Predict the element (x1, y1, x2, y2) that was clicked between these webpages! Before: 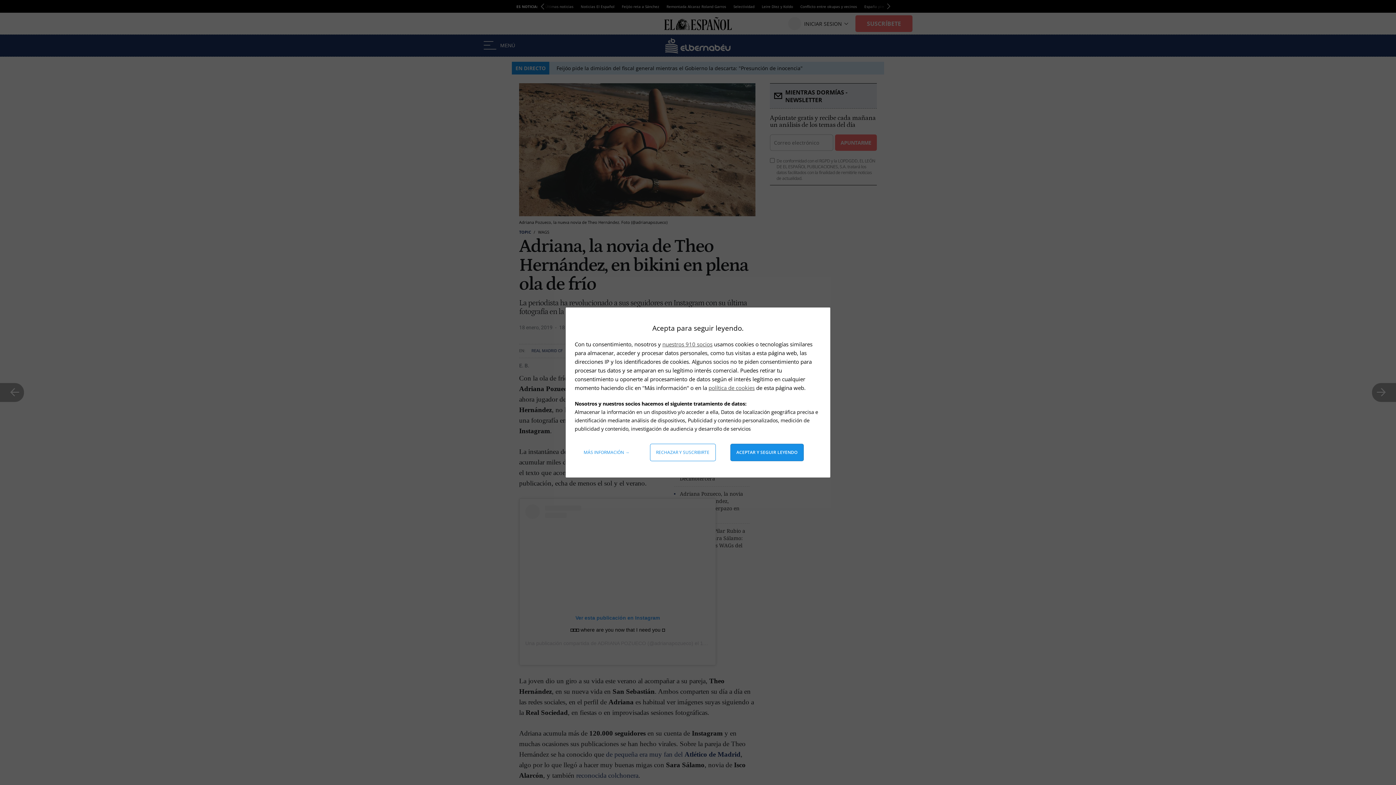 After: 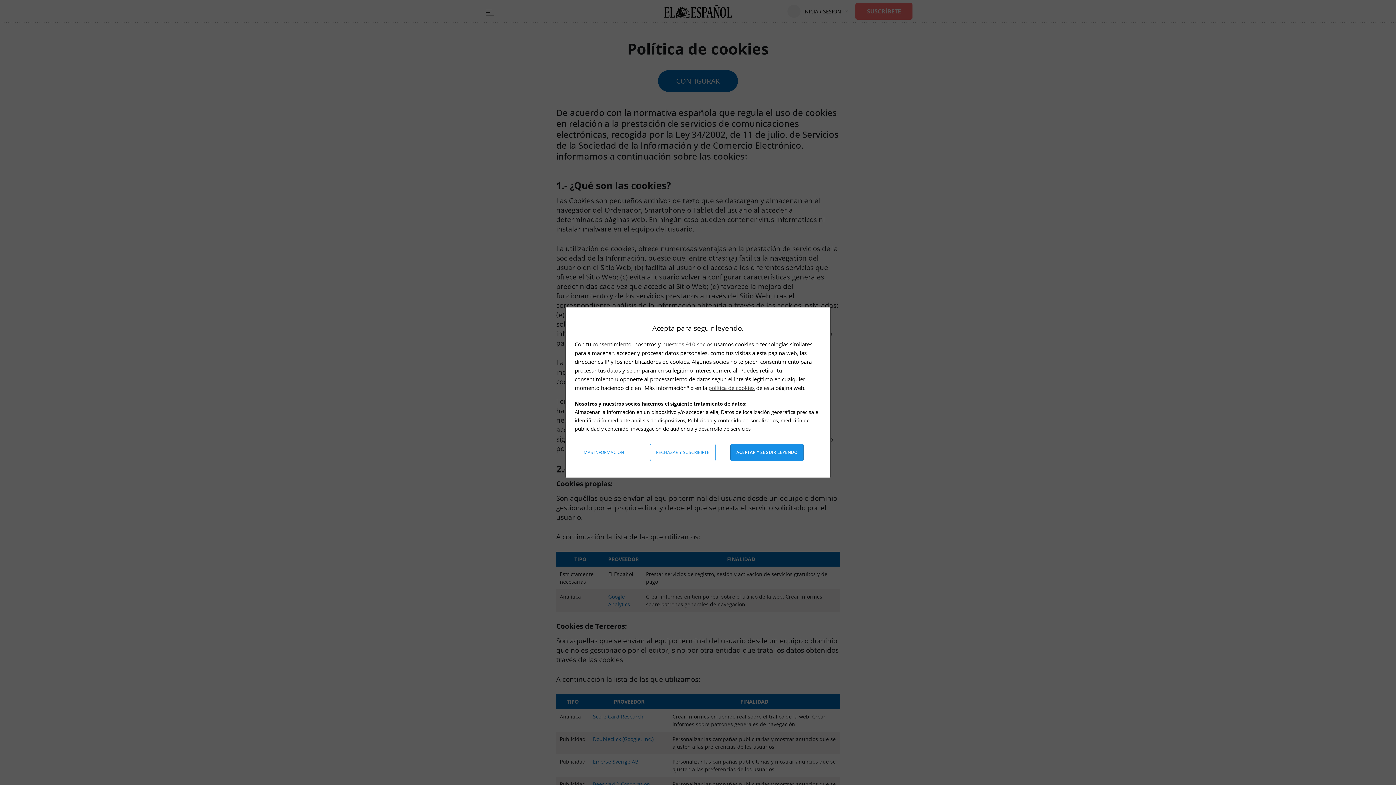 Action: bbox: (708, 384, 754, 391) label: política de cookies